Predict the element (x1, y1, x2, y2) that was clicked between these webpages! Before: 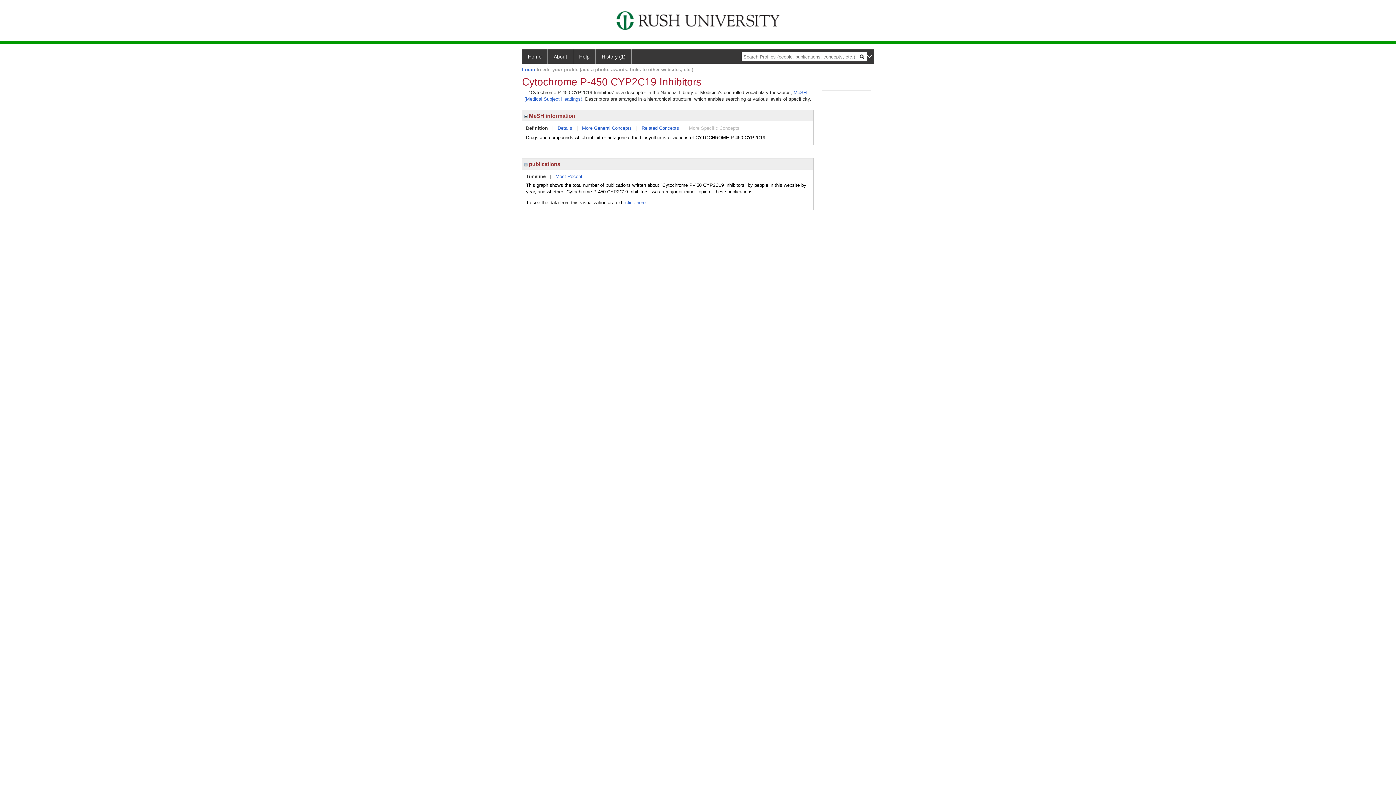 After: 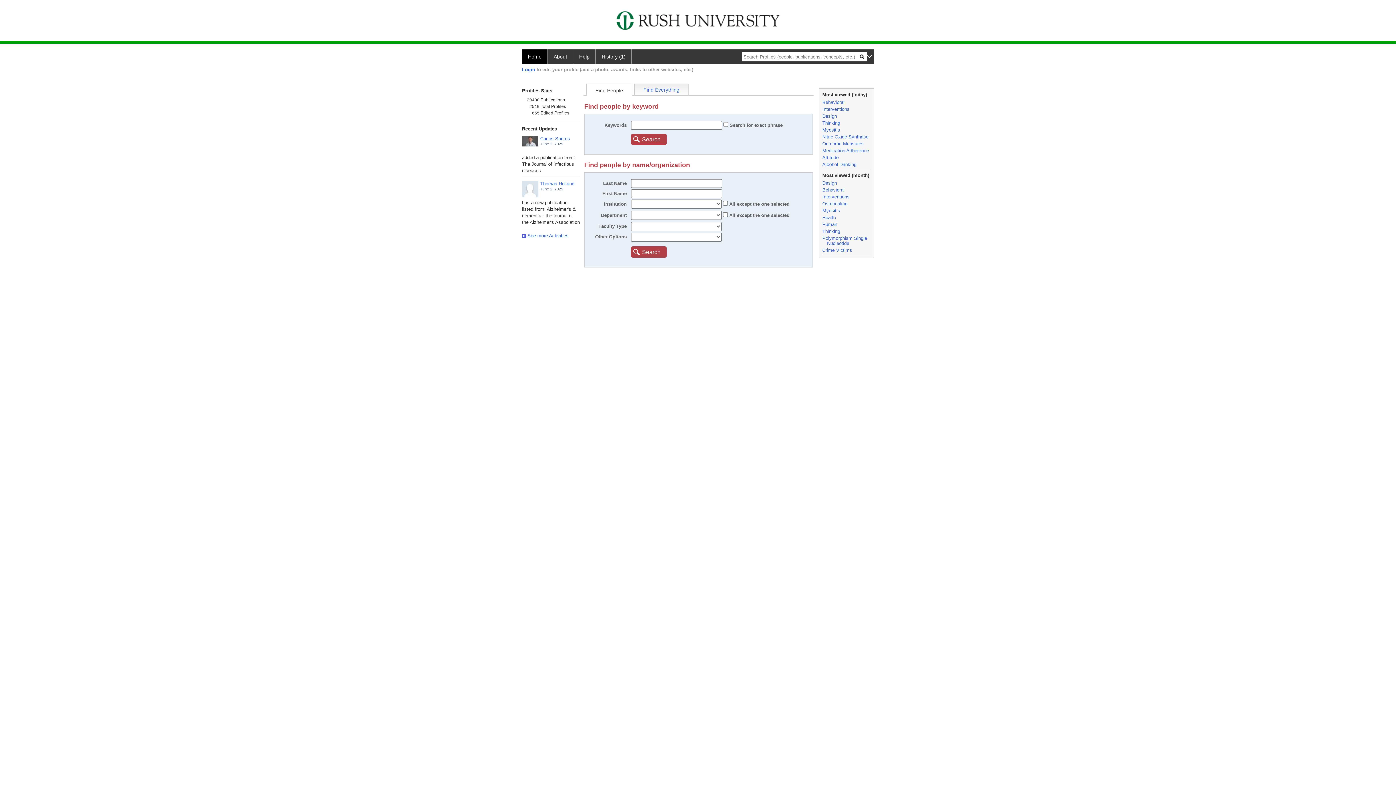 Action: bbox: (522, 49, 548, 63) label: Home